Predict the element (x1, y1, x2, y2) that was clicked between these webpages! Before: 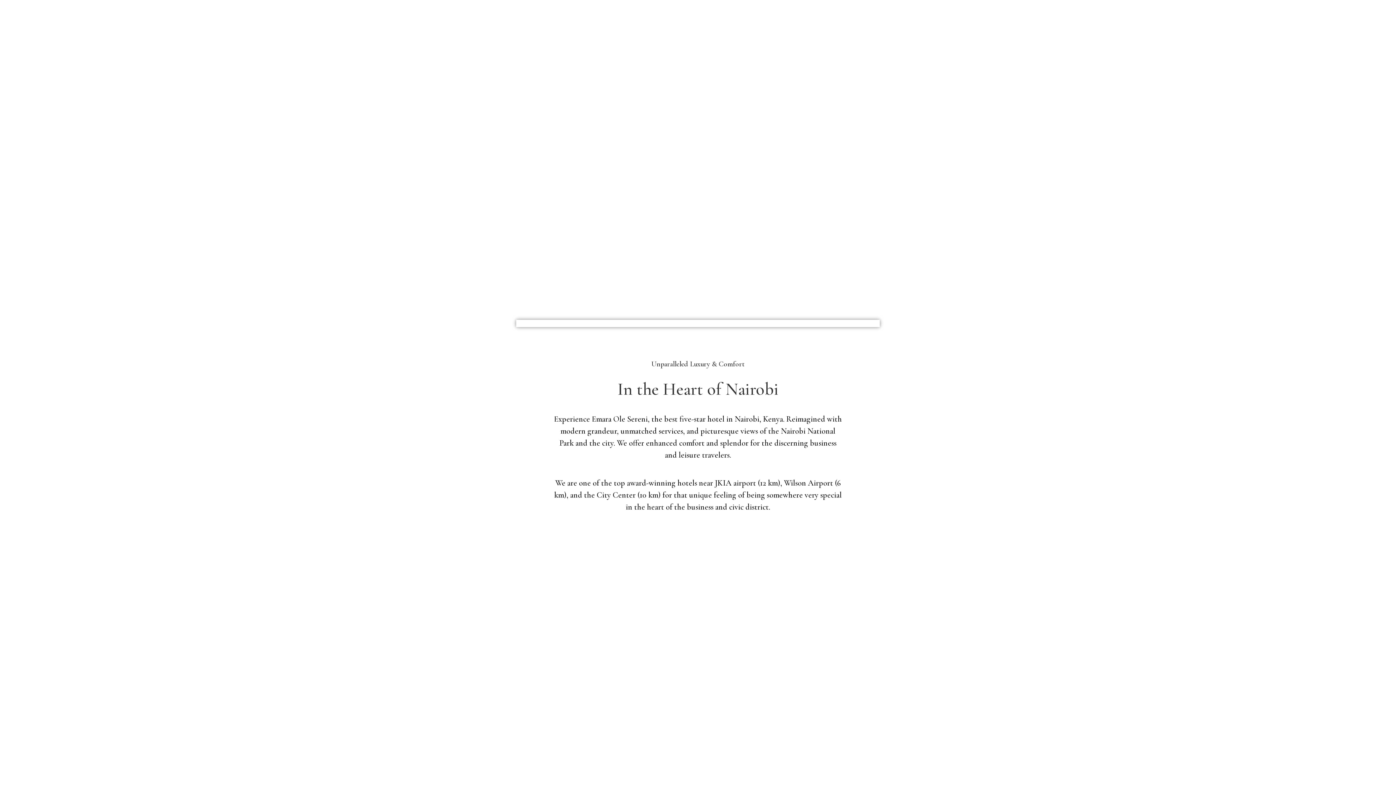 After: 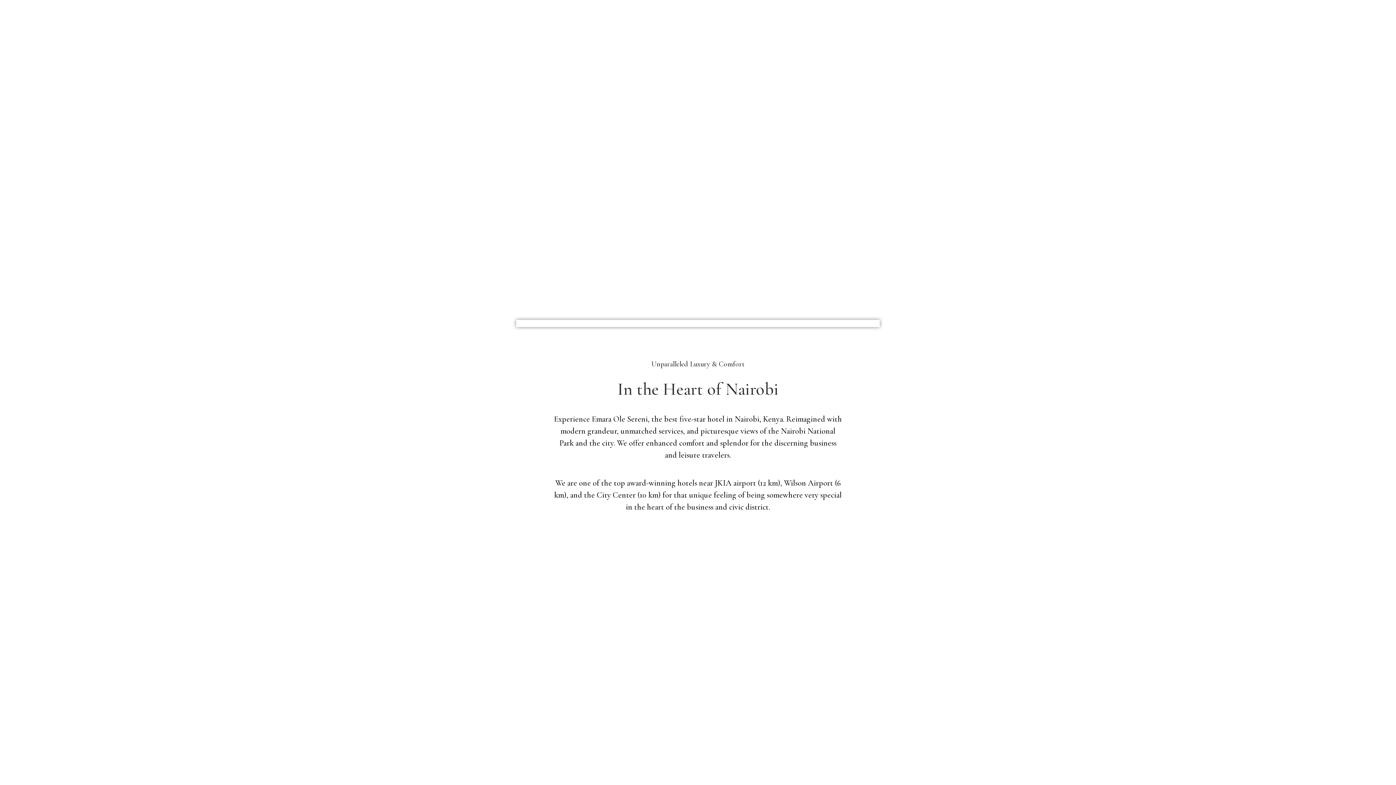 Action: bbox: (494, 7, 545, 47)